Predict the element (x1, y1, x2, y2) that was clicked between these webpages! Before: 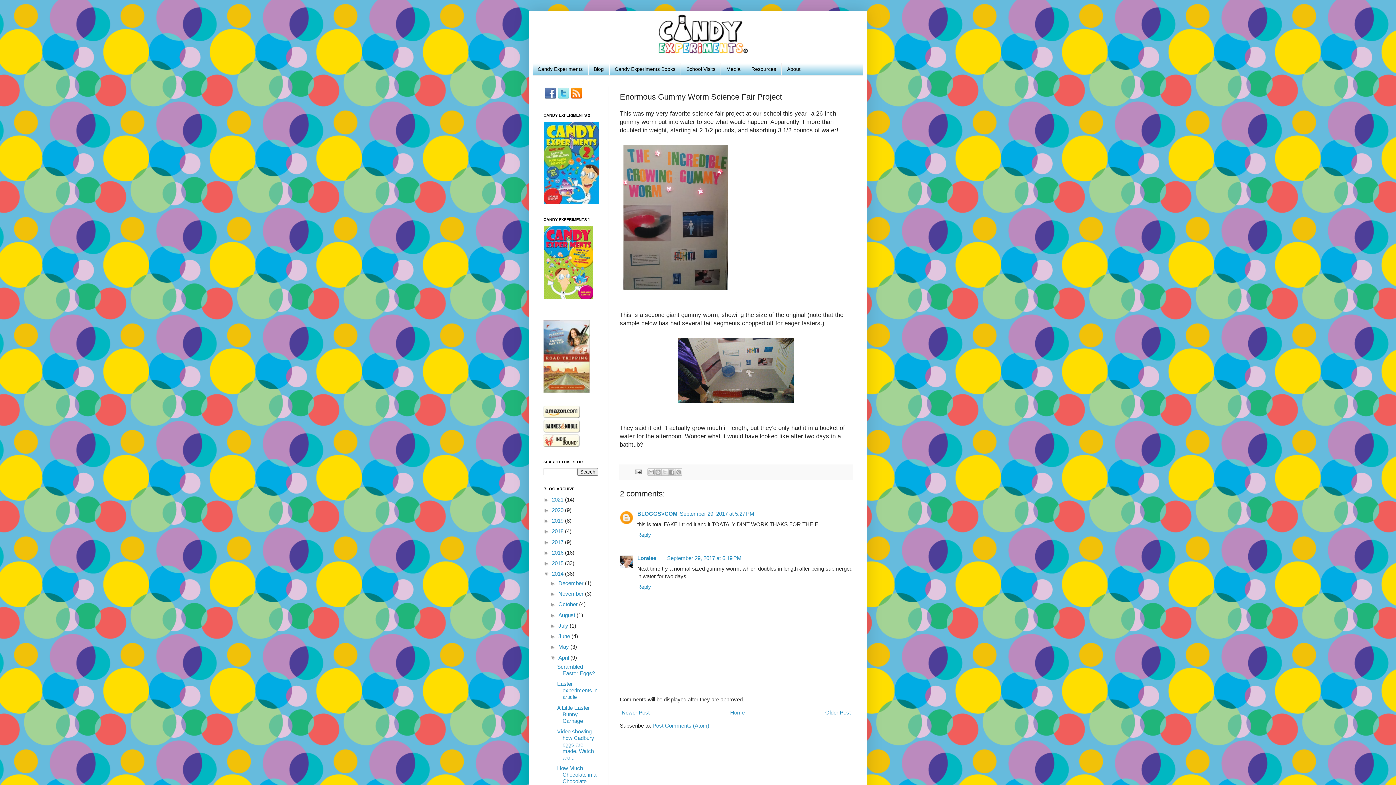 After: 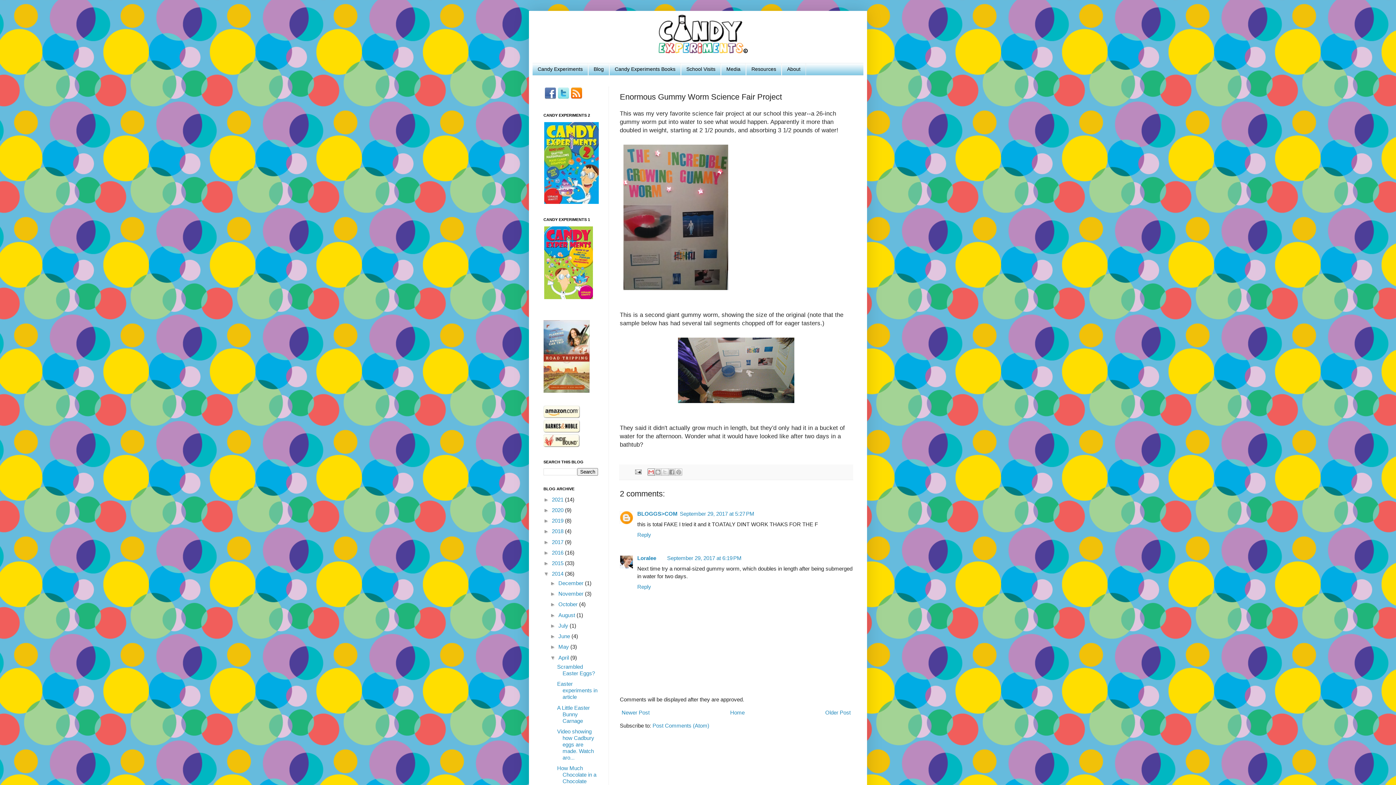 Action: label: Email This bbox: (647, 468, 655, 476)